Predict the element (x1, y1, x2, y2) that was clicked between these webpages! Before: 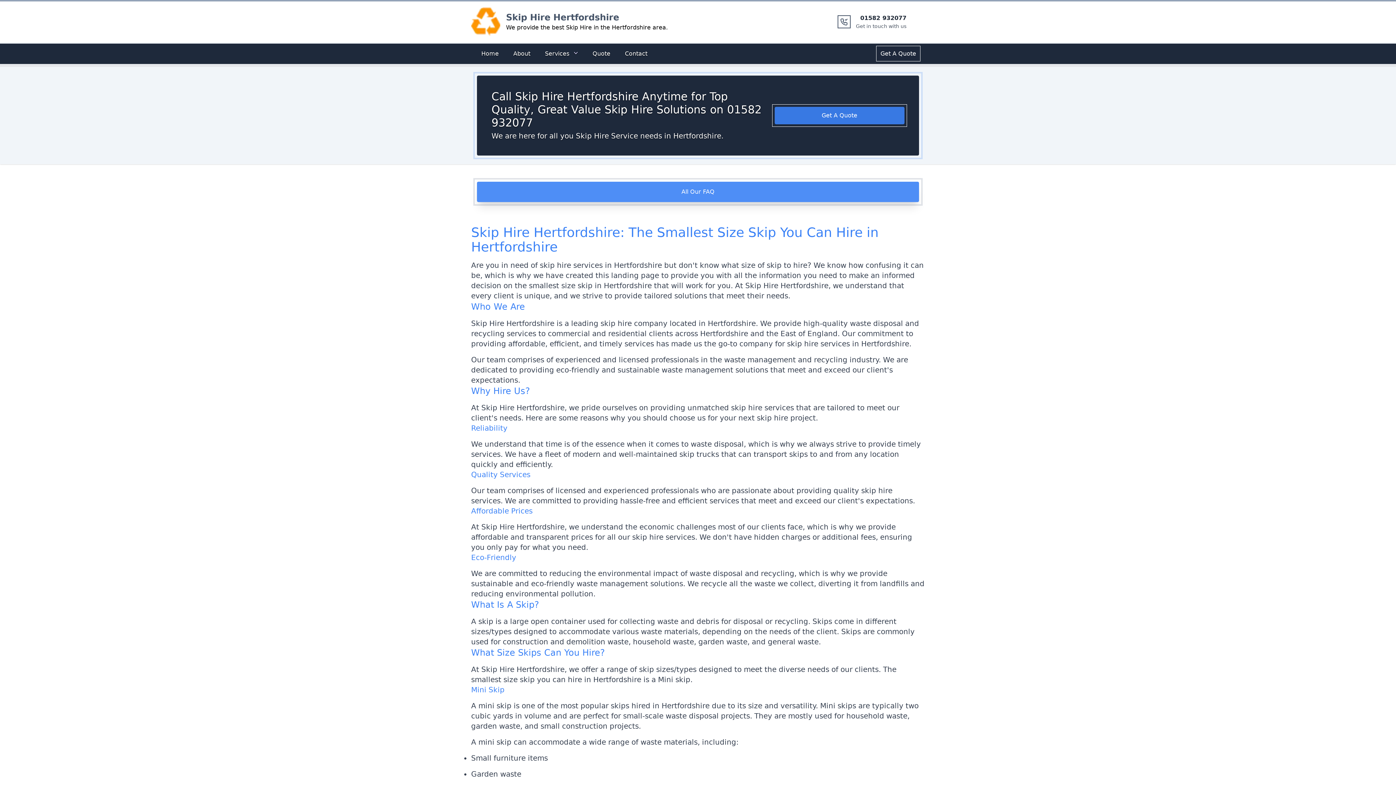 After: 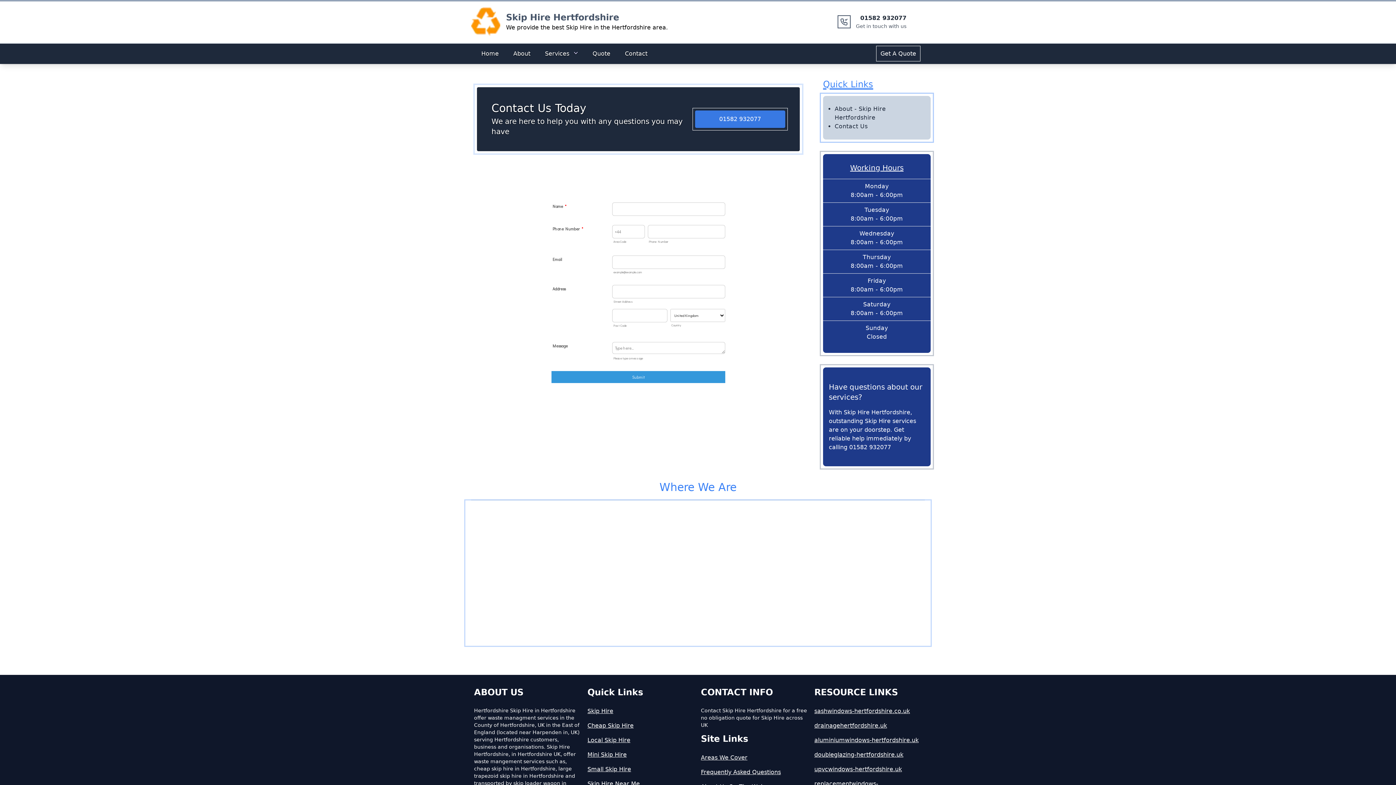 Action: bbox: (588, 46, 614, 61) label: Quote